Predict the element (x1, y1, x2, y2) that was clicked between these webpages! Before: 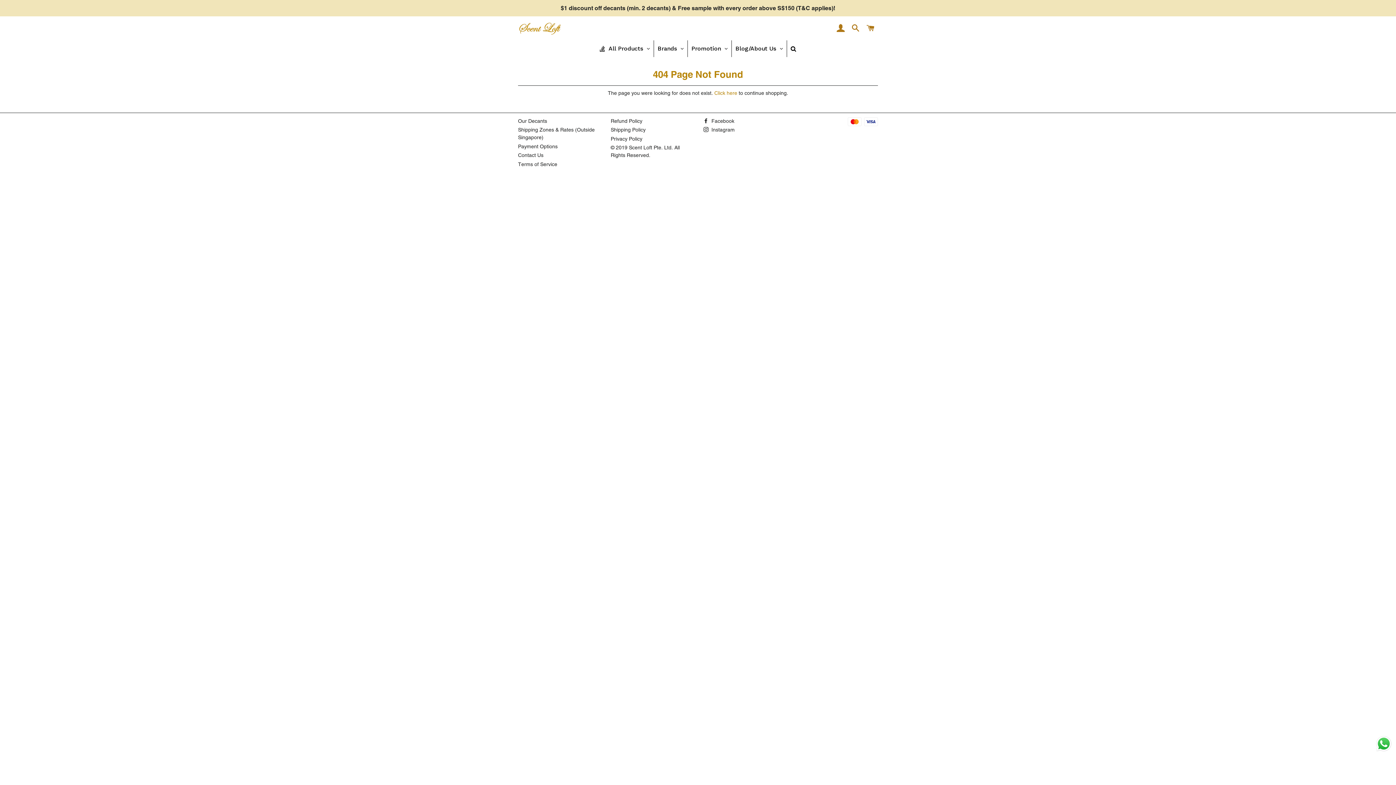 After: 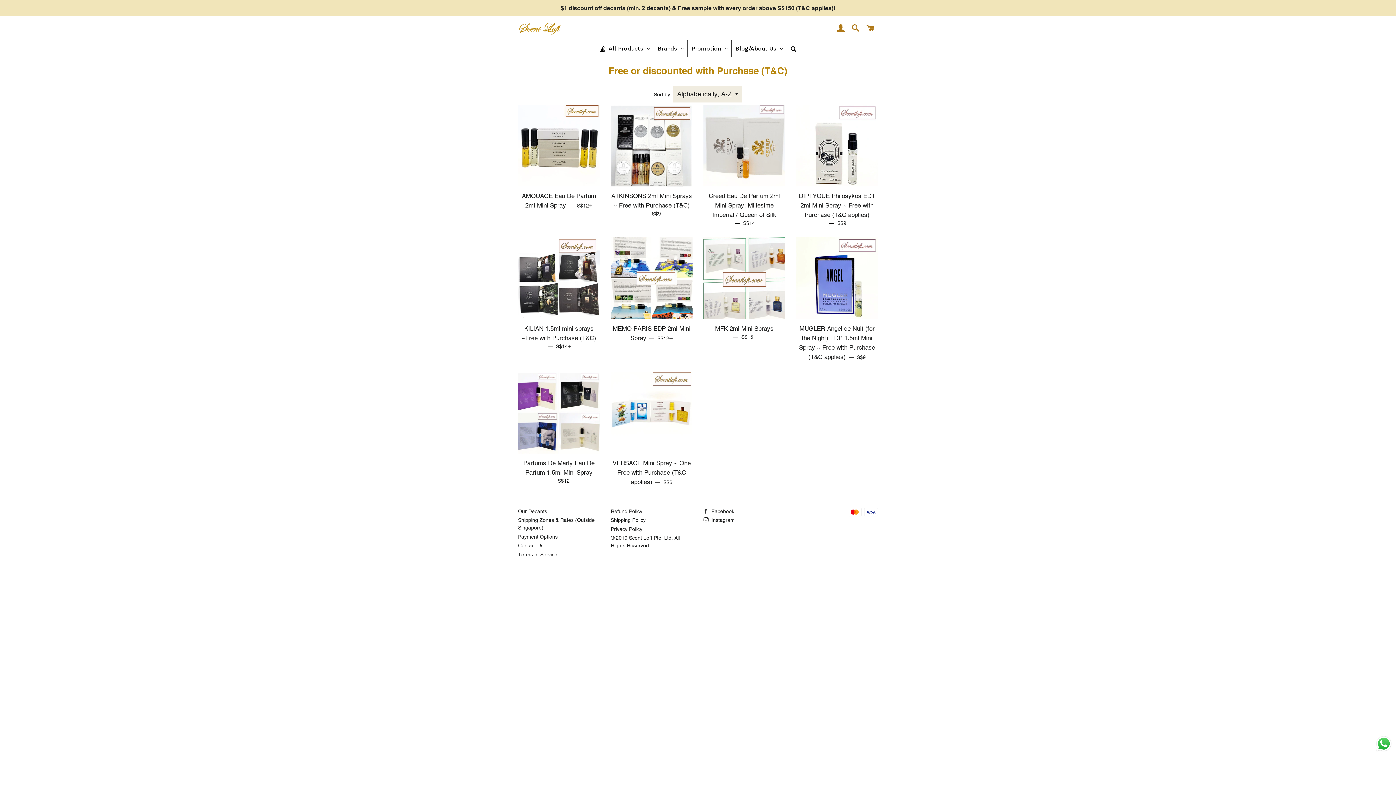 Action: bbox: (0, 0, 1396, 16) label: $1 discount off decants (min. 2 decants) & Free sample with every order above S$150 (T&C applies)!